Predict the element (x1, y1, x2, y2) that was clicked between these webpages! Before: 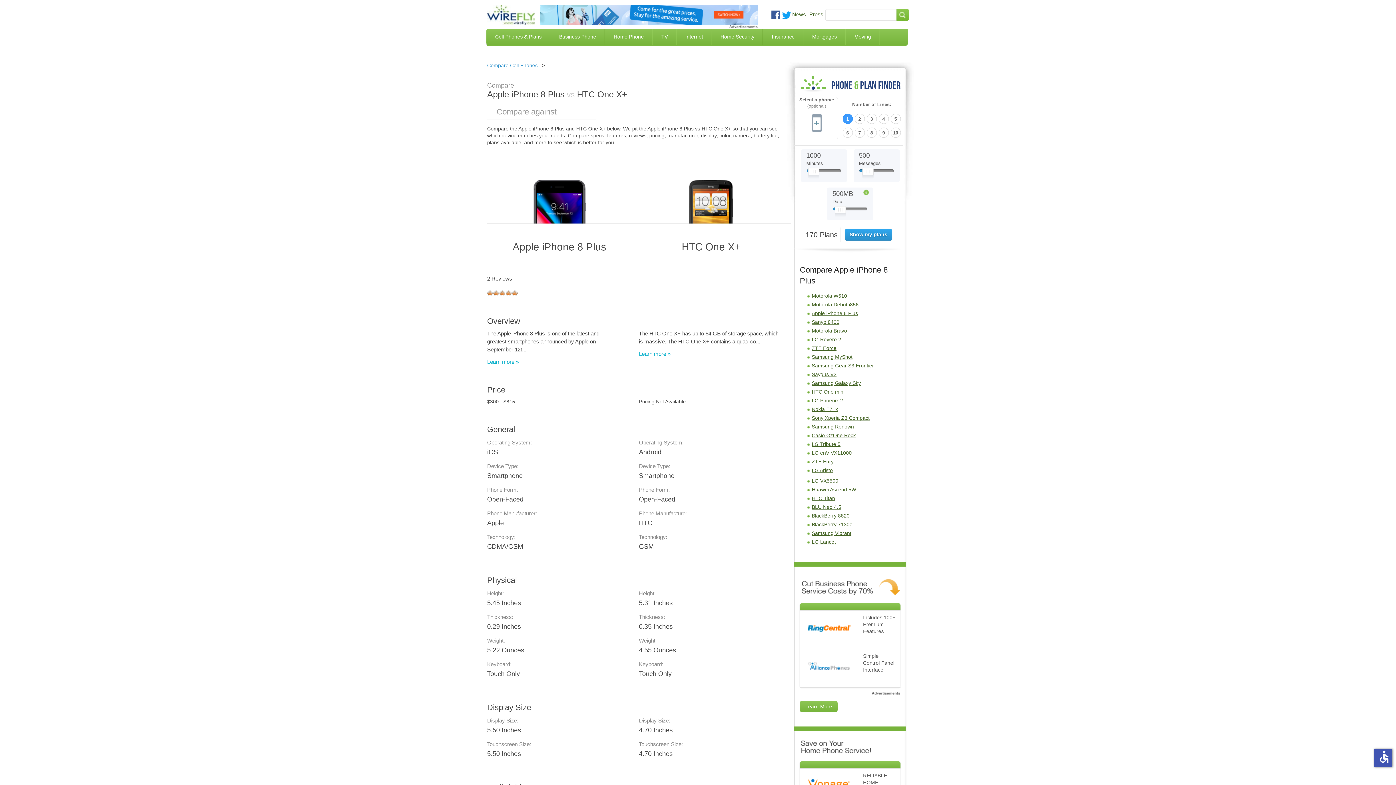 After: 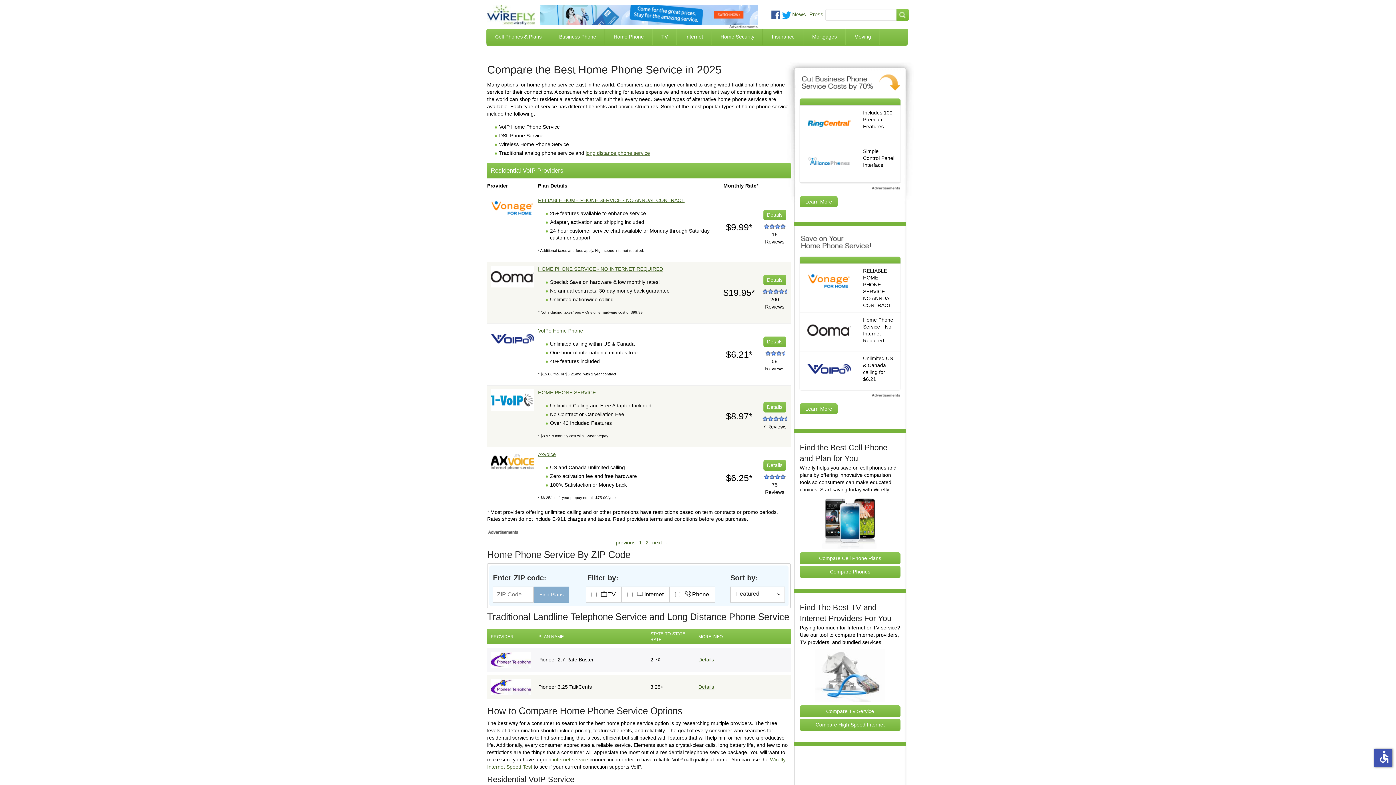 Action: bbox: (605, 28, 652, 45) label: Home Phone